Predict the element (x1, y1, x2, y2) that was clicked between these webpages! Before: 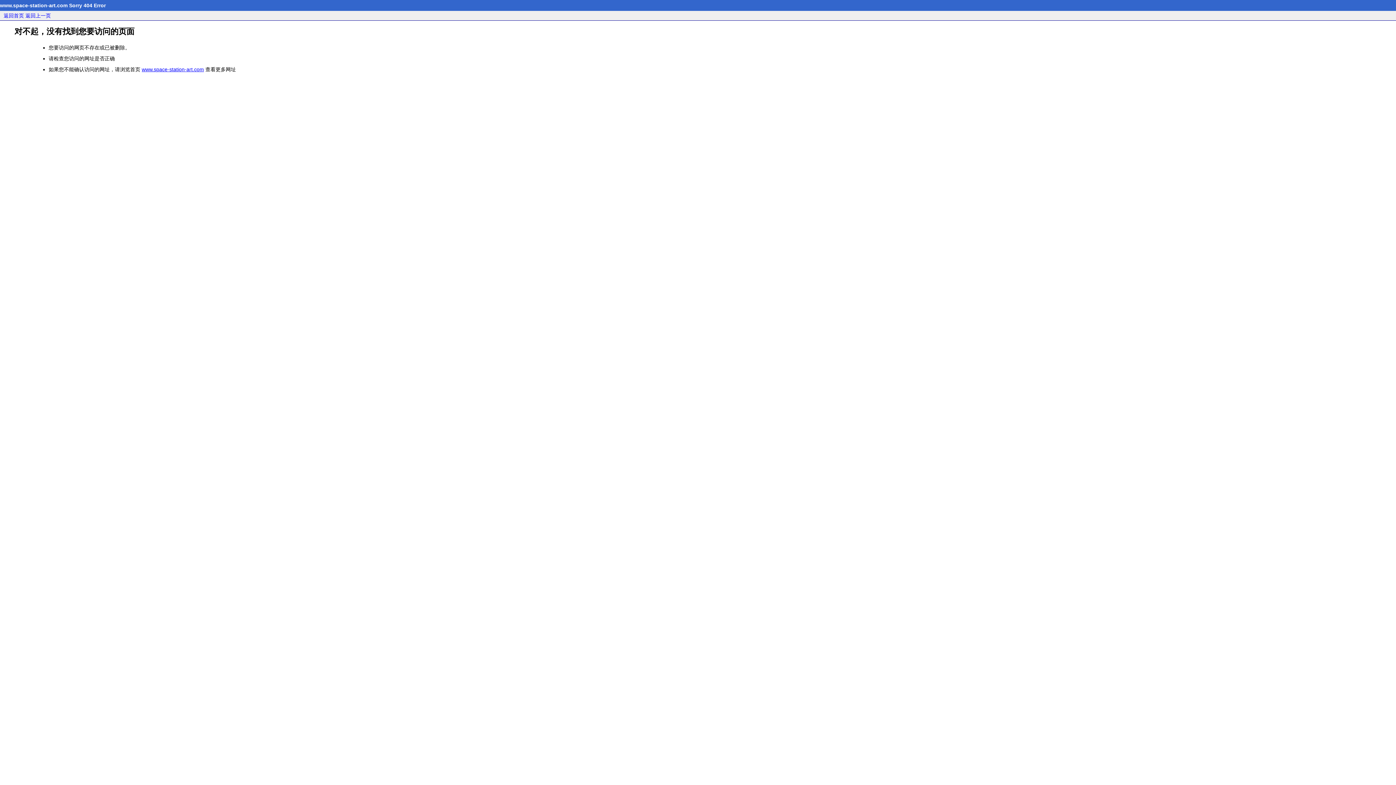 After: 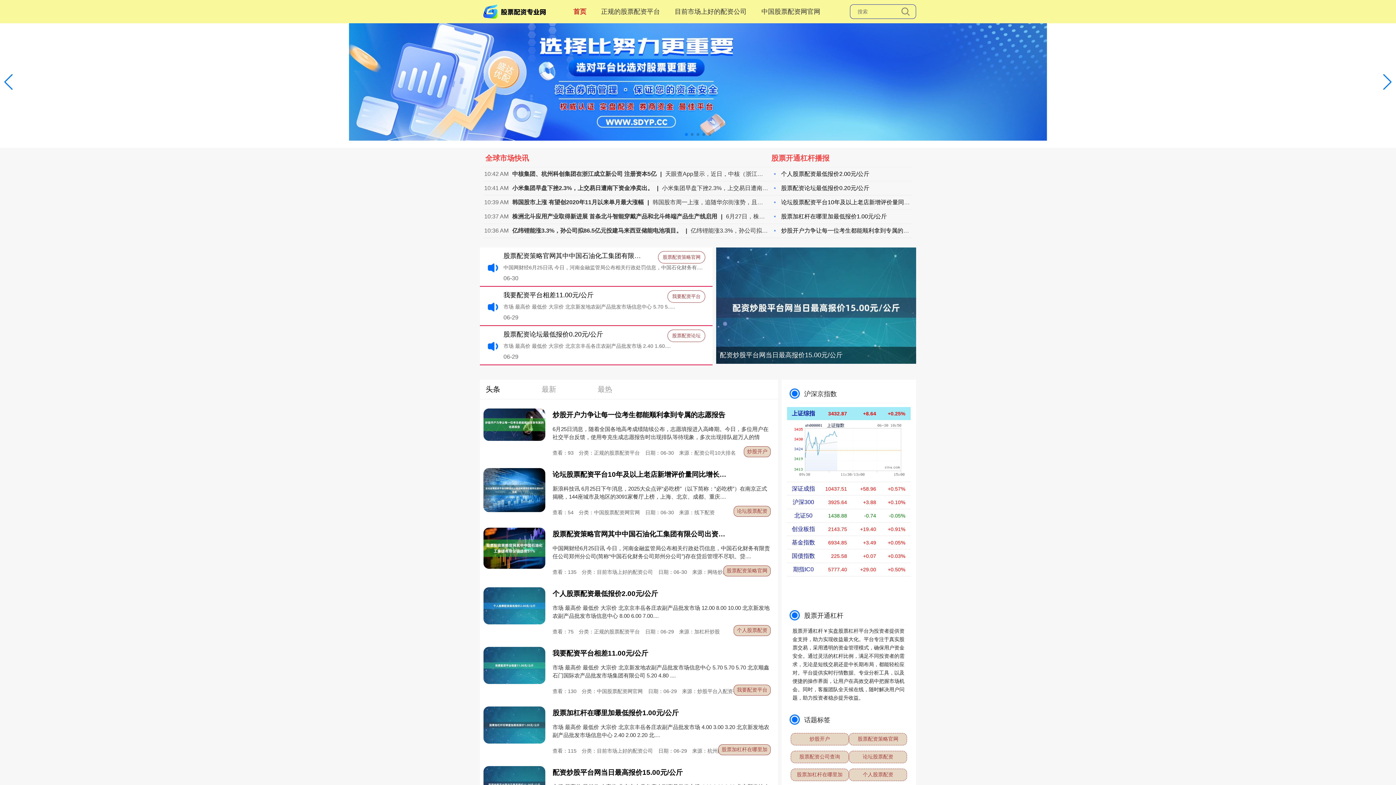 Action: bbox: (141, 66, 204, 72) label: www.space-station-art.com